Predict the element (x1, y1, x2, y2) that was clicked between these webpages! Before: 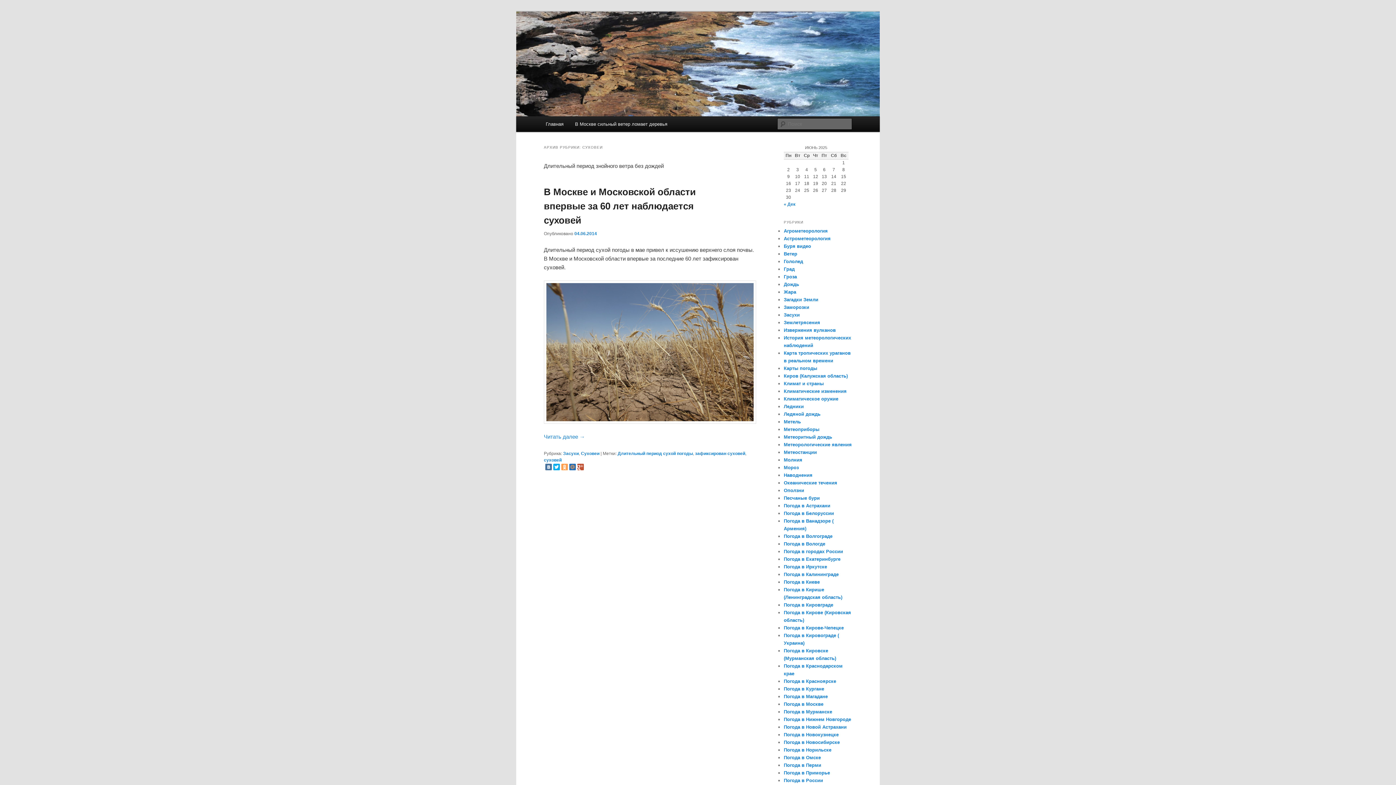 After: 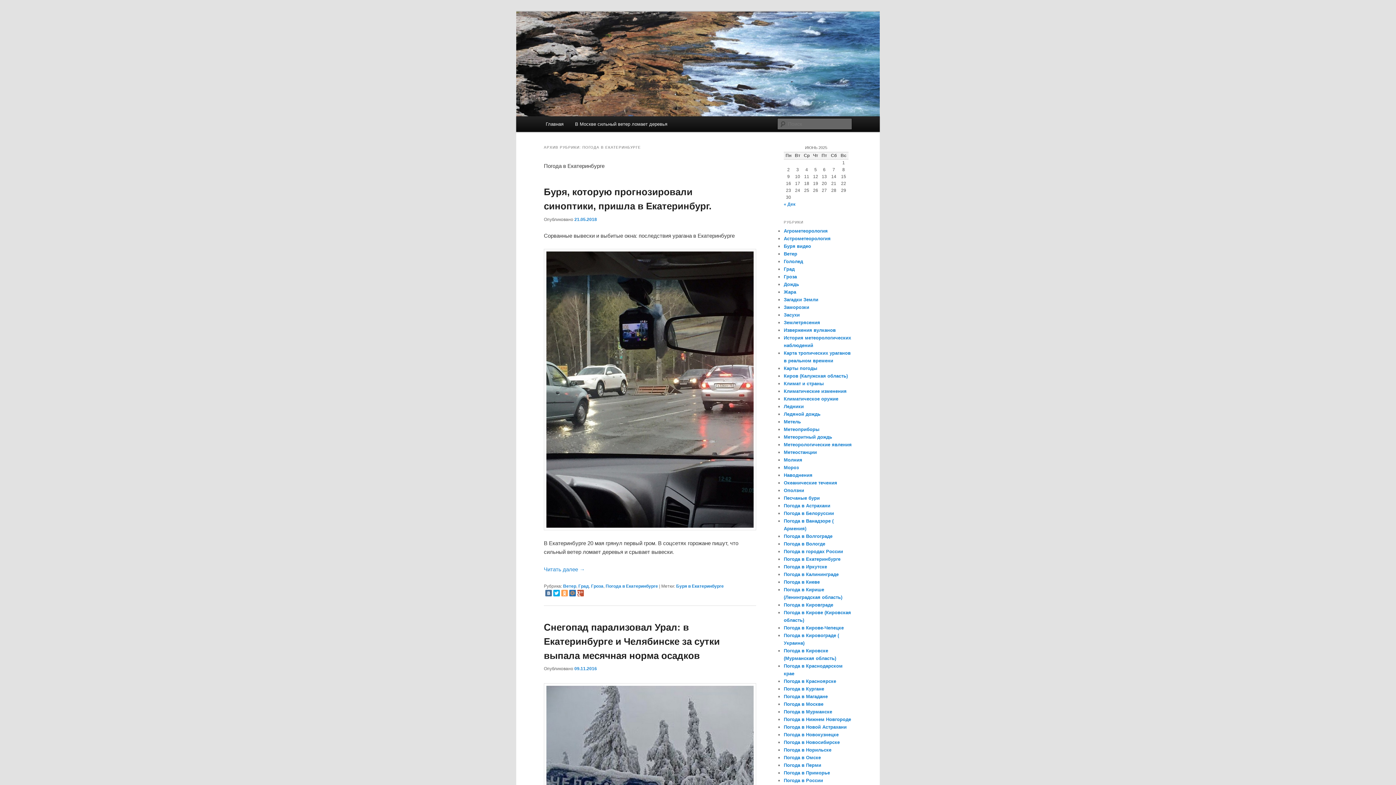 Action: label: Погода в Екатеринбурге bbox: (784, 556, 840, 562)